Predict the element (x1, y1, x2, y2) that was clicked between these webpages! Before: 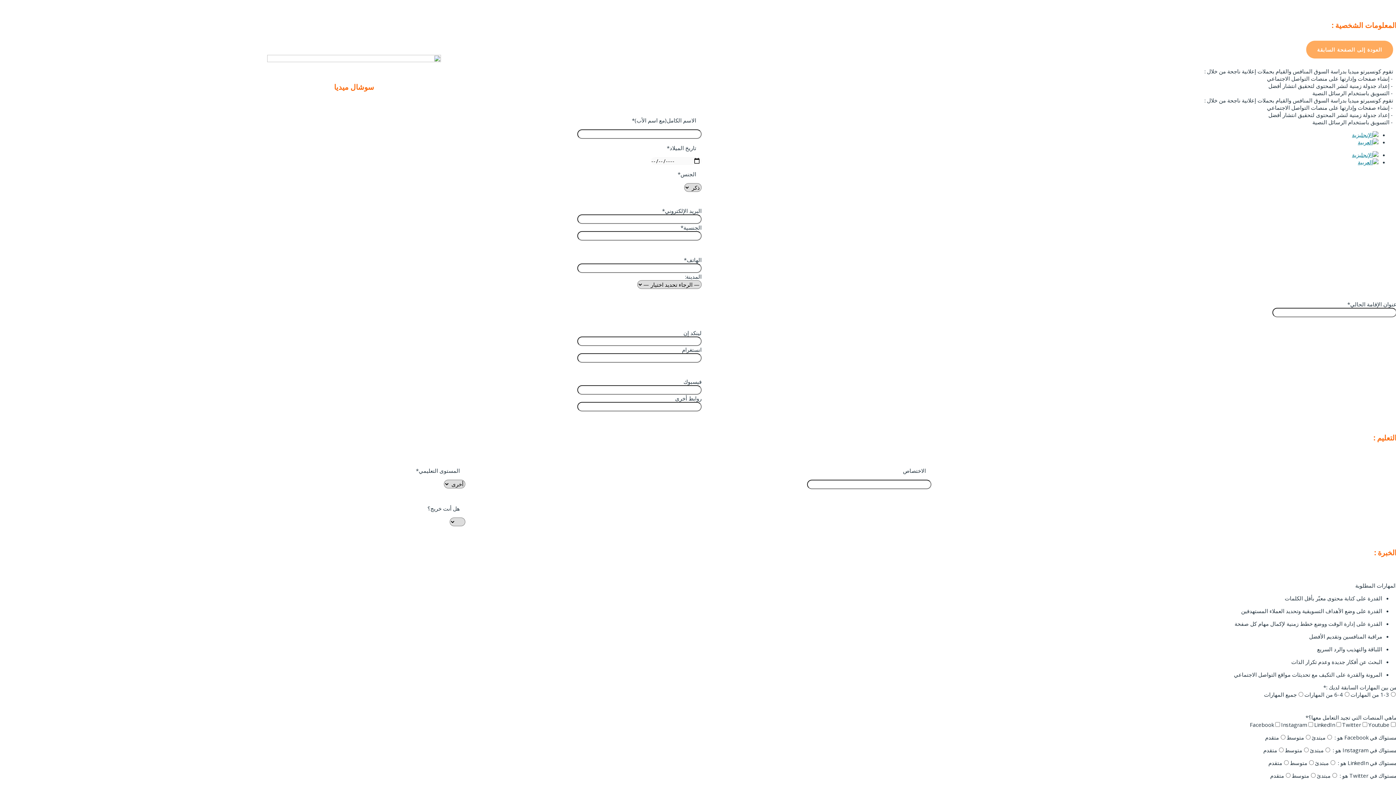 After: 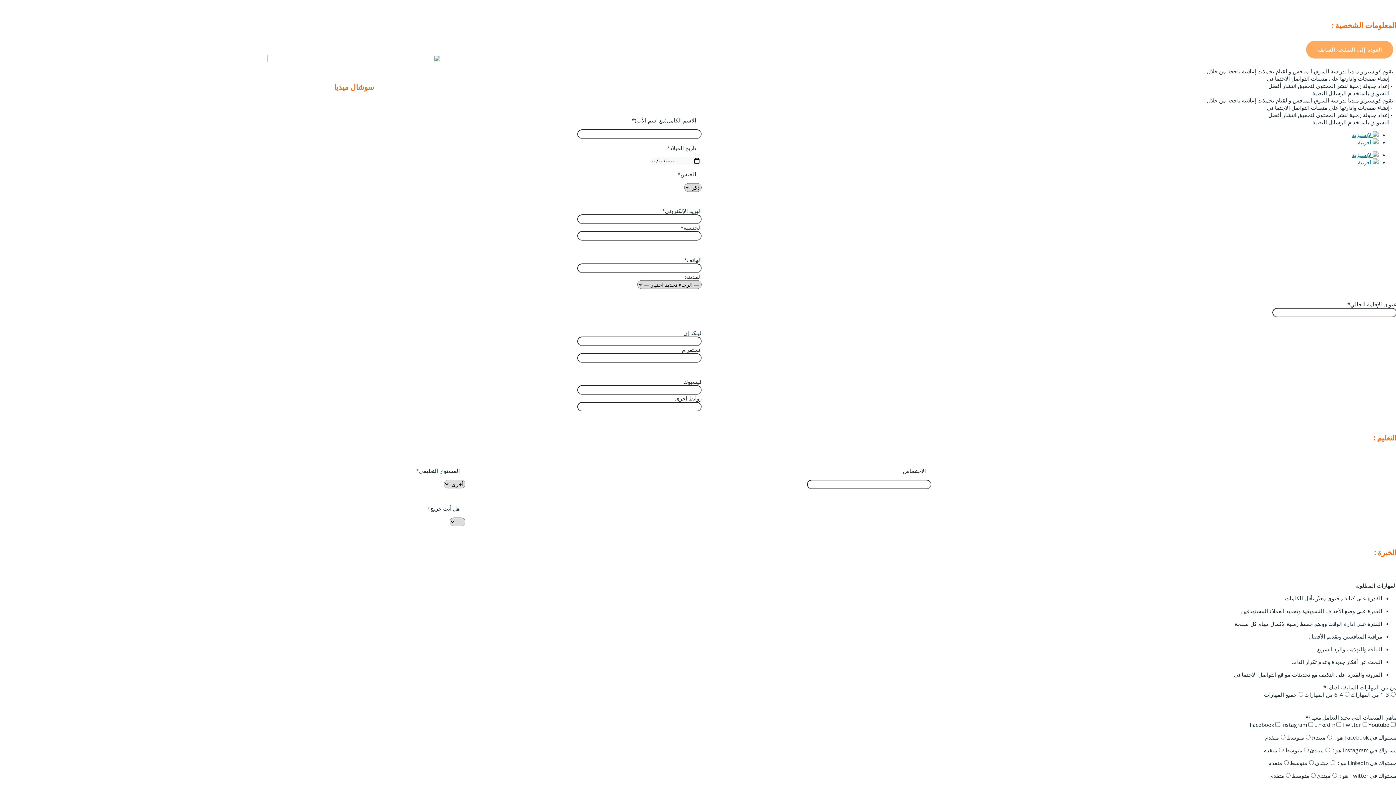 Action: bbox: (1358, 158, 1378, 165)